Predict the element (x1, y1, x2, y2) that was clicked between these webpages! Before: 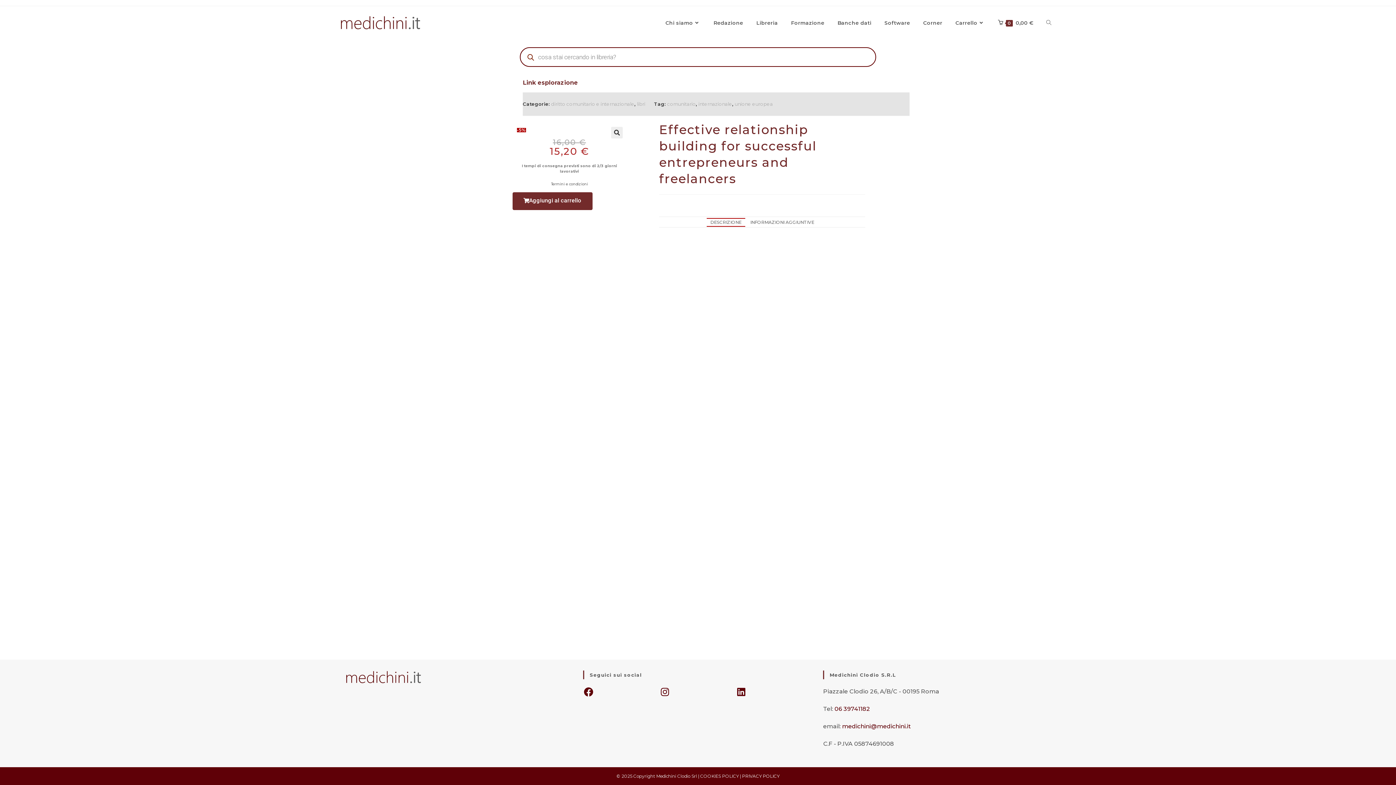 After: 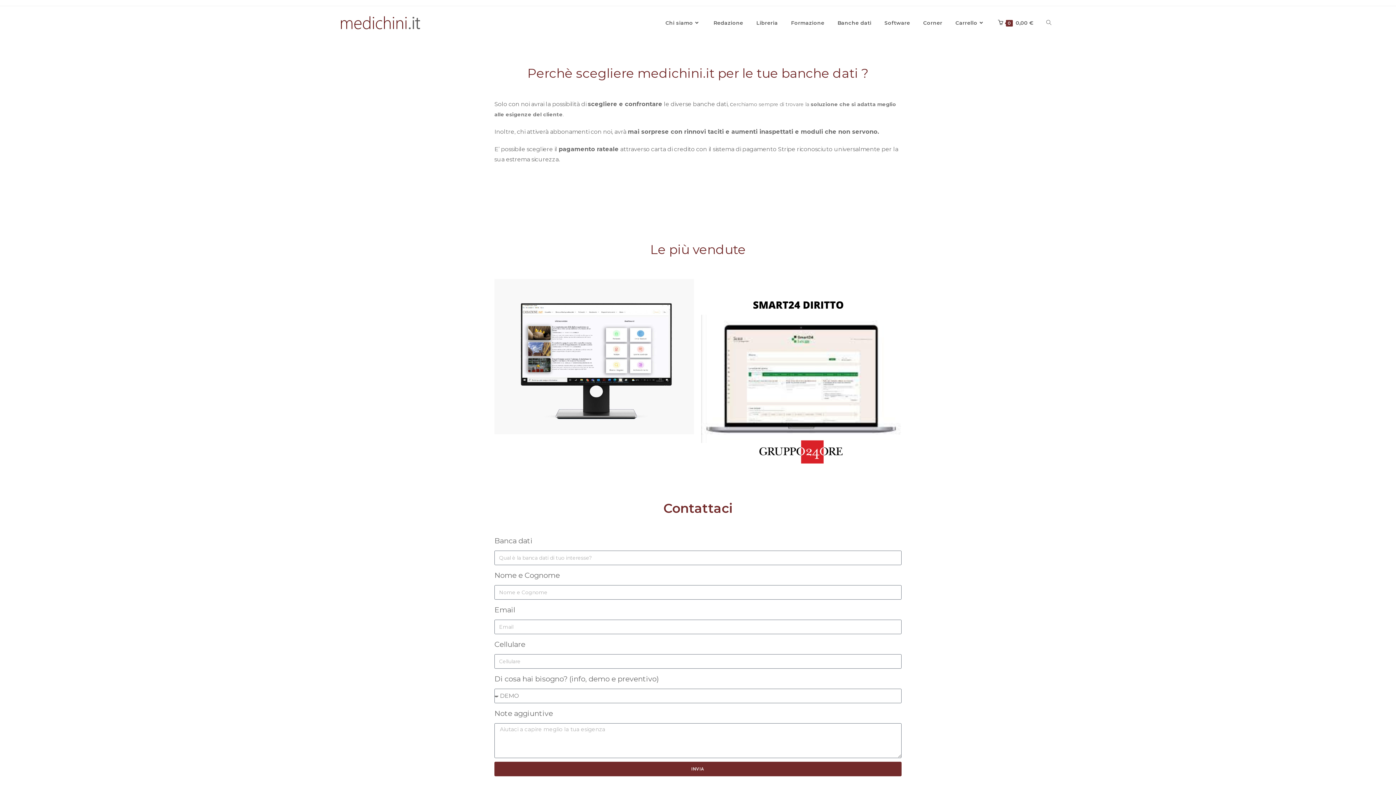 Action: label: Banche dati bbox: (831, 6, 878, 40)